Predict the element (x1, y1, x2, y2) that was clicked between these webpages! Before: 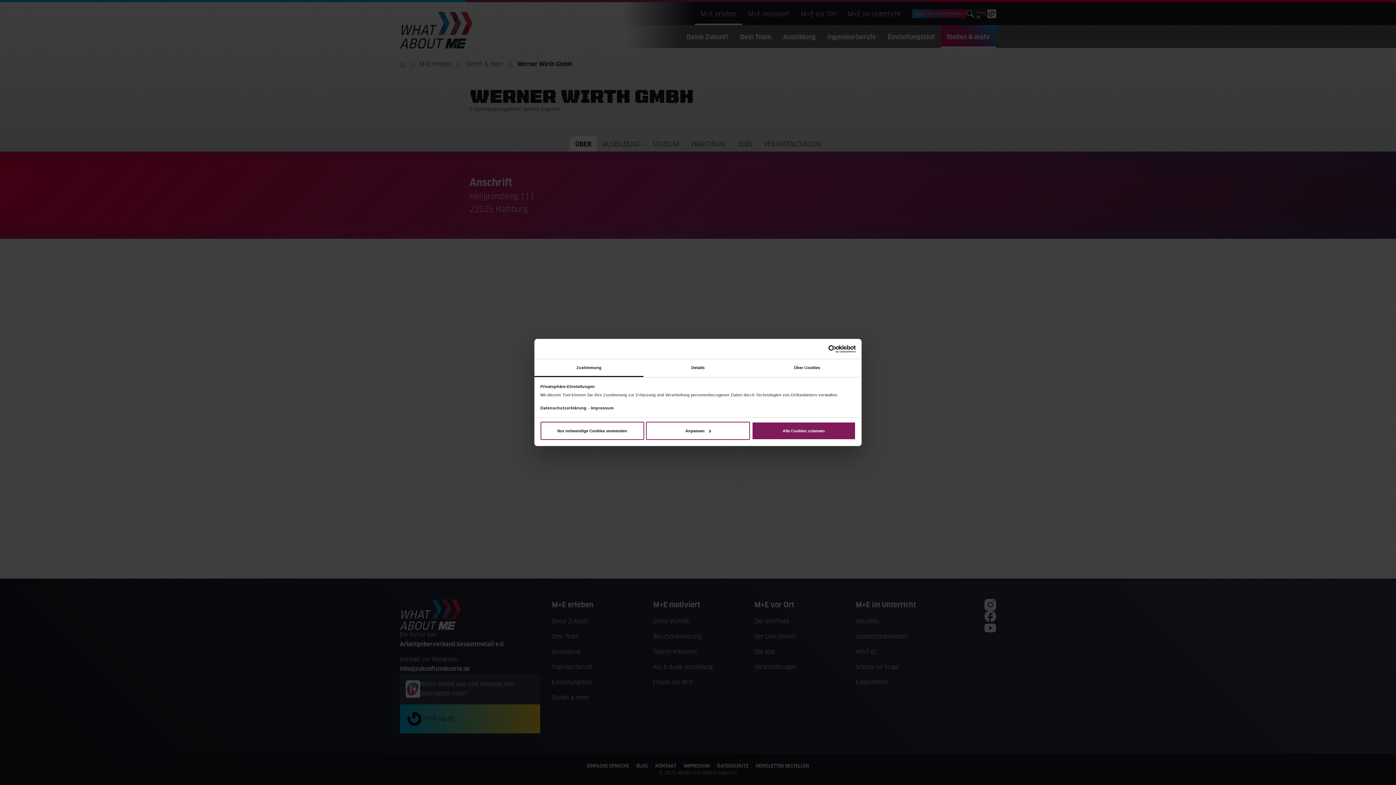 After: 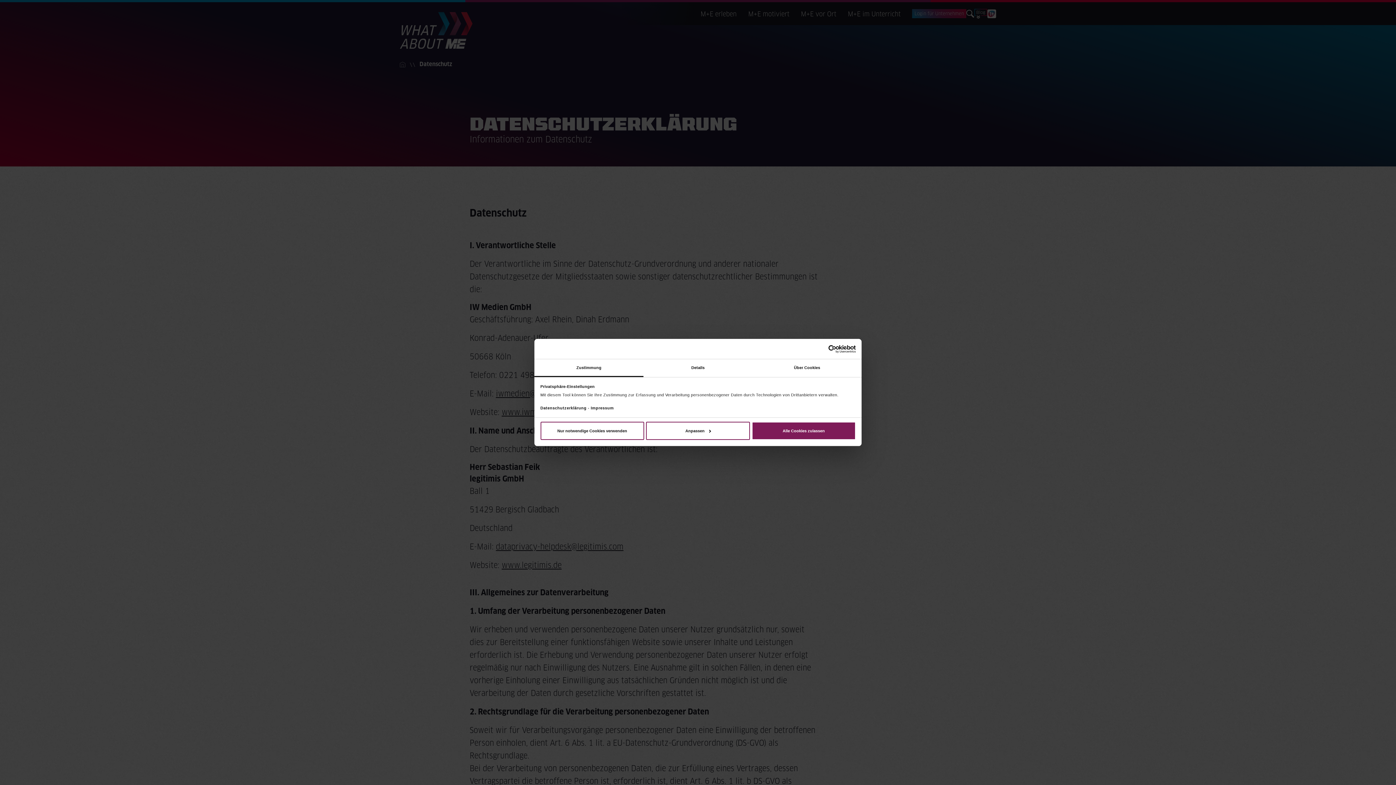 Action: bbox: (540, 406, 586, 410) label: Datenschutzerklärung